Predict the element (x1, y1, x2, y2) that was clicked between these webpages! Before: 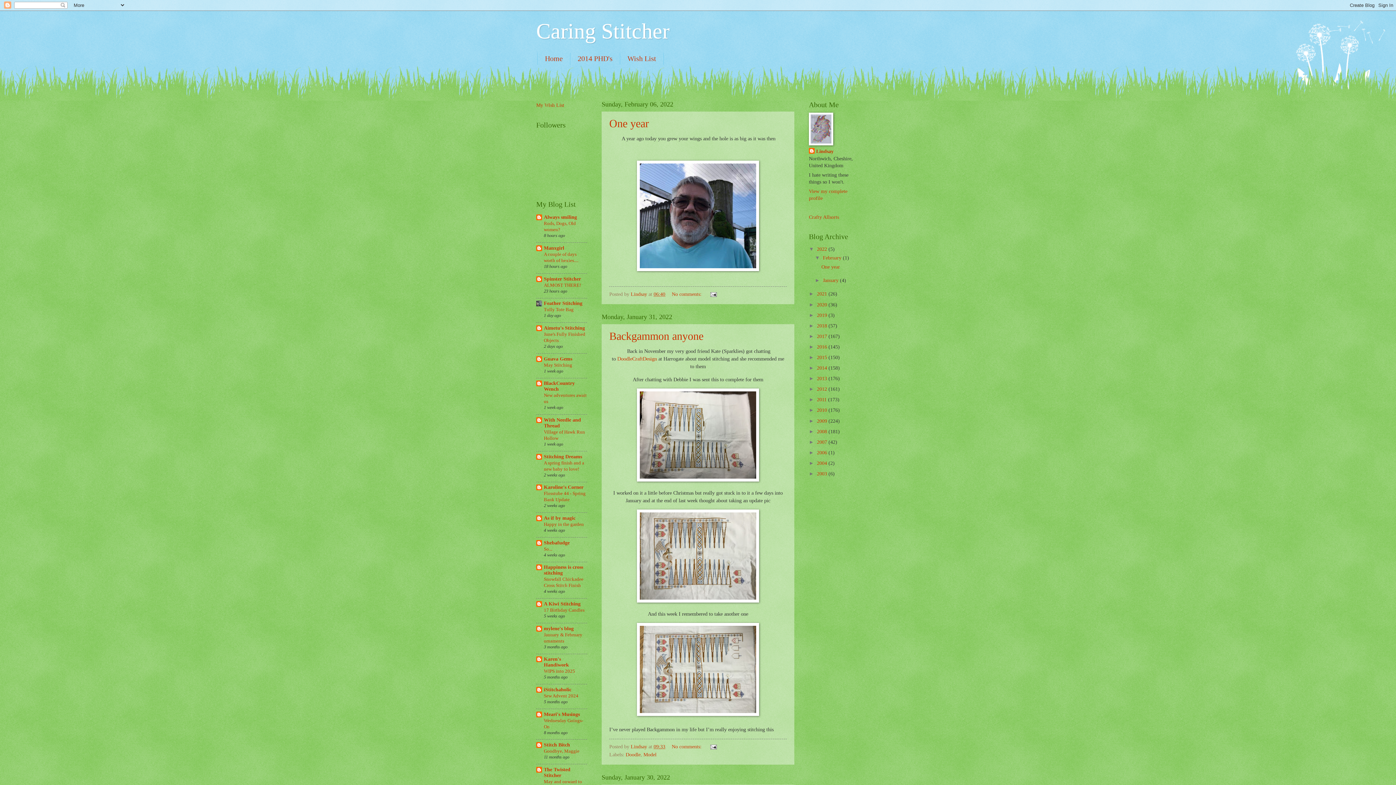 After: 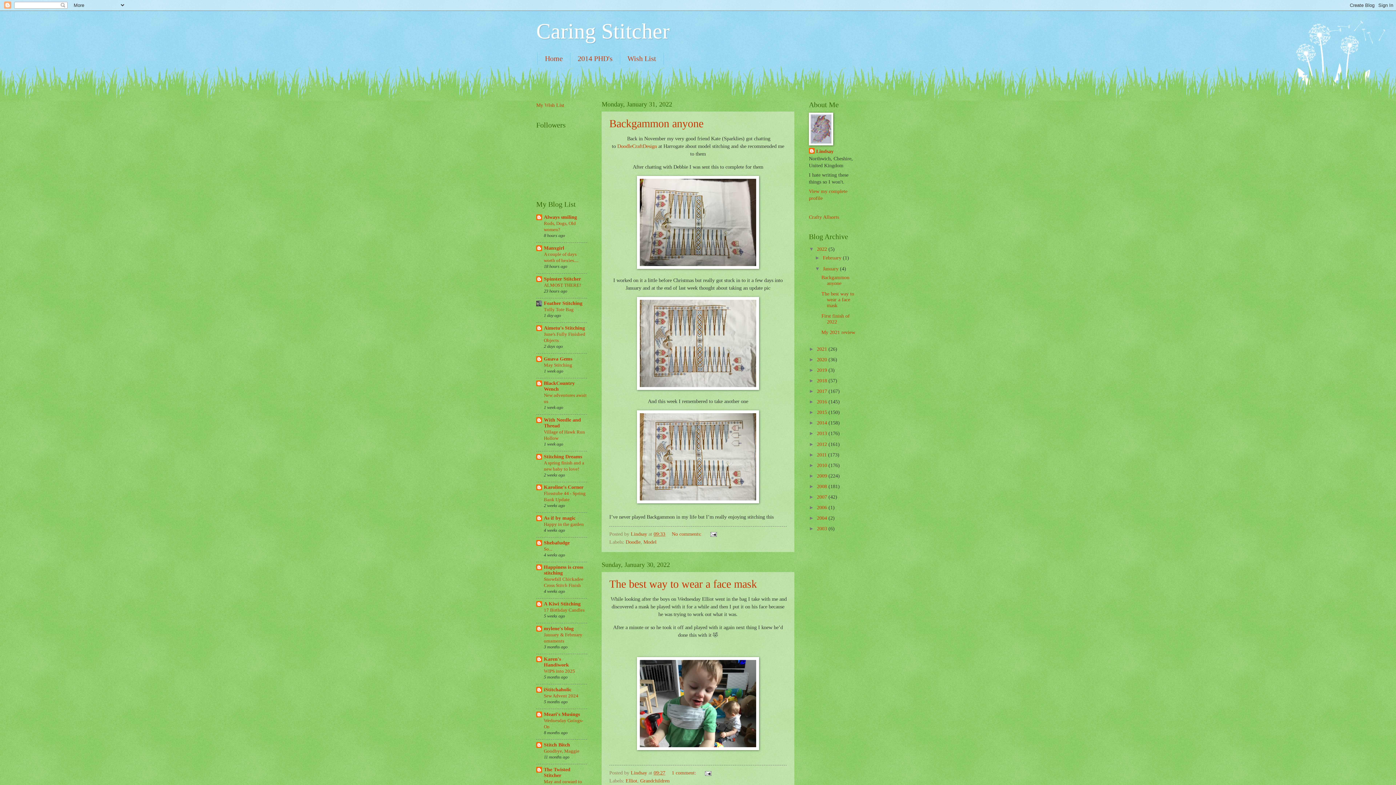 Action: bbox: (823, 277, 840, 283) label: January 